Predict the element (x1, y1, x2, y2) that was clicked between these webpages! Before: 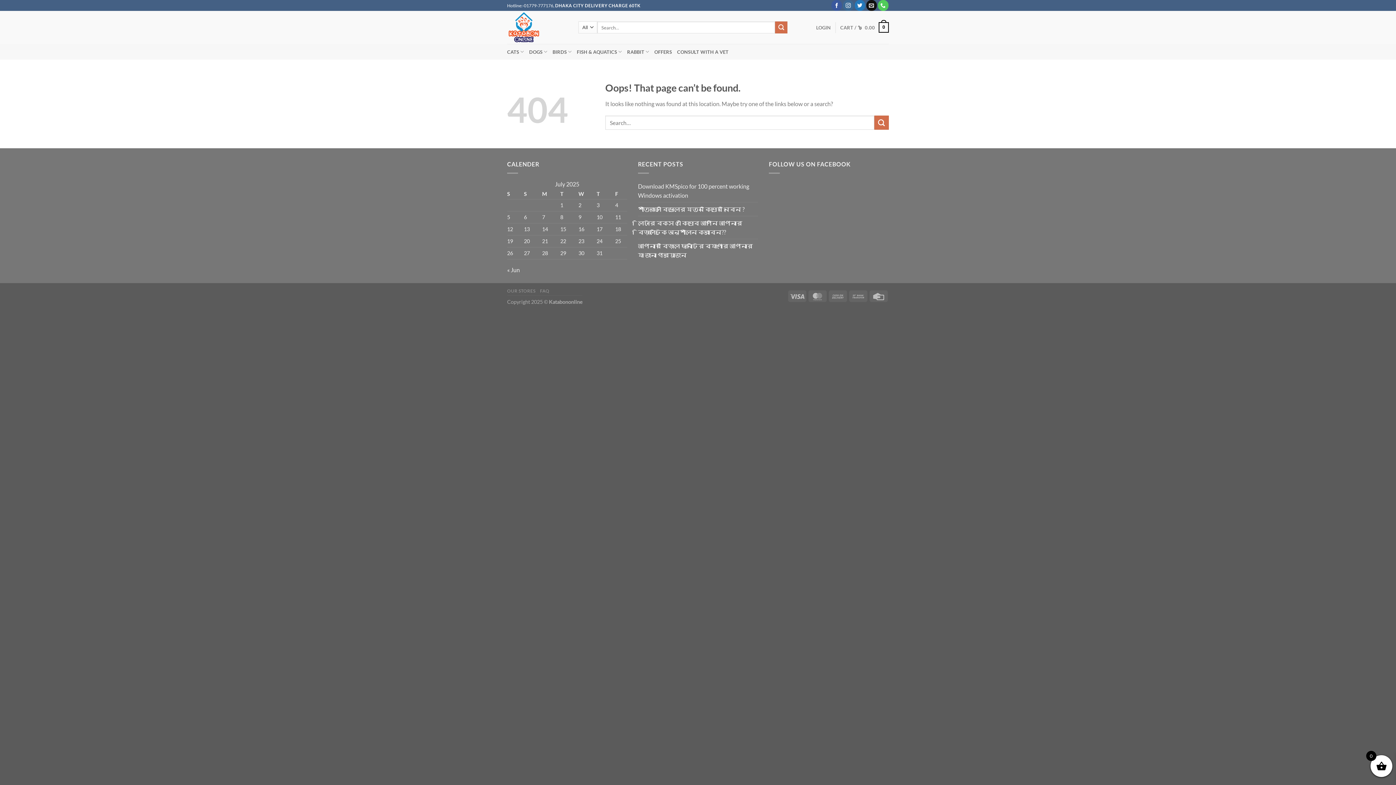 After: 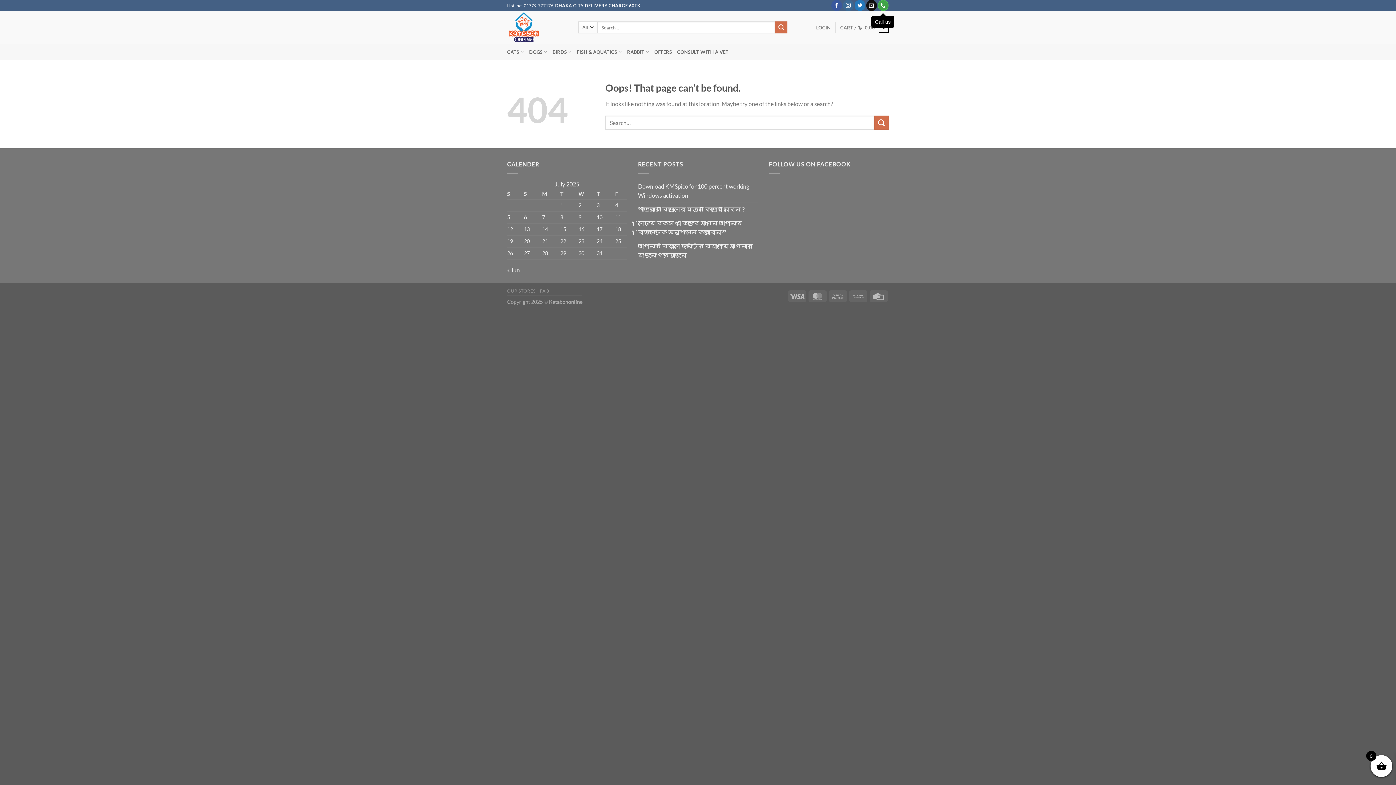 Action: label: Call us bbox: (878, 0, 888, 10)